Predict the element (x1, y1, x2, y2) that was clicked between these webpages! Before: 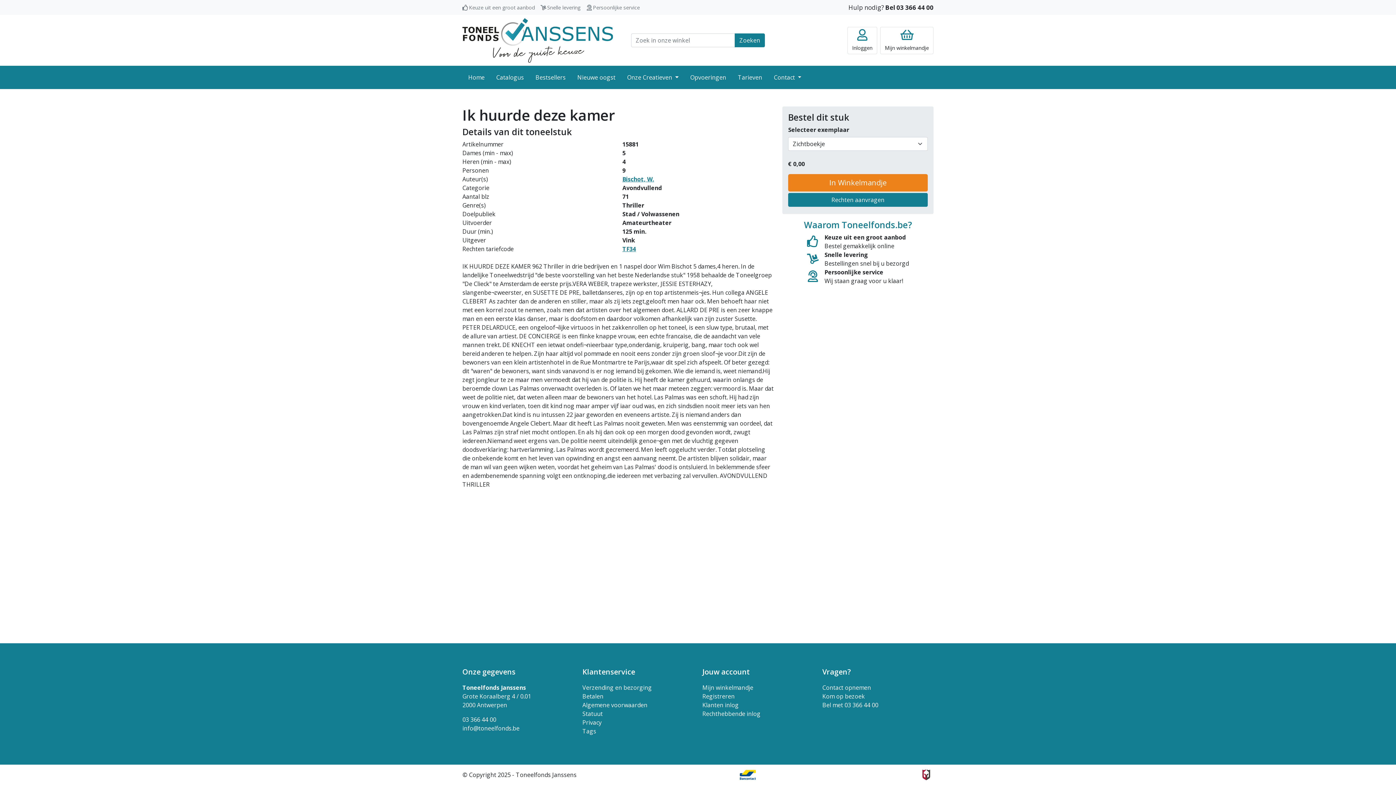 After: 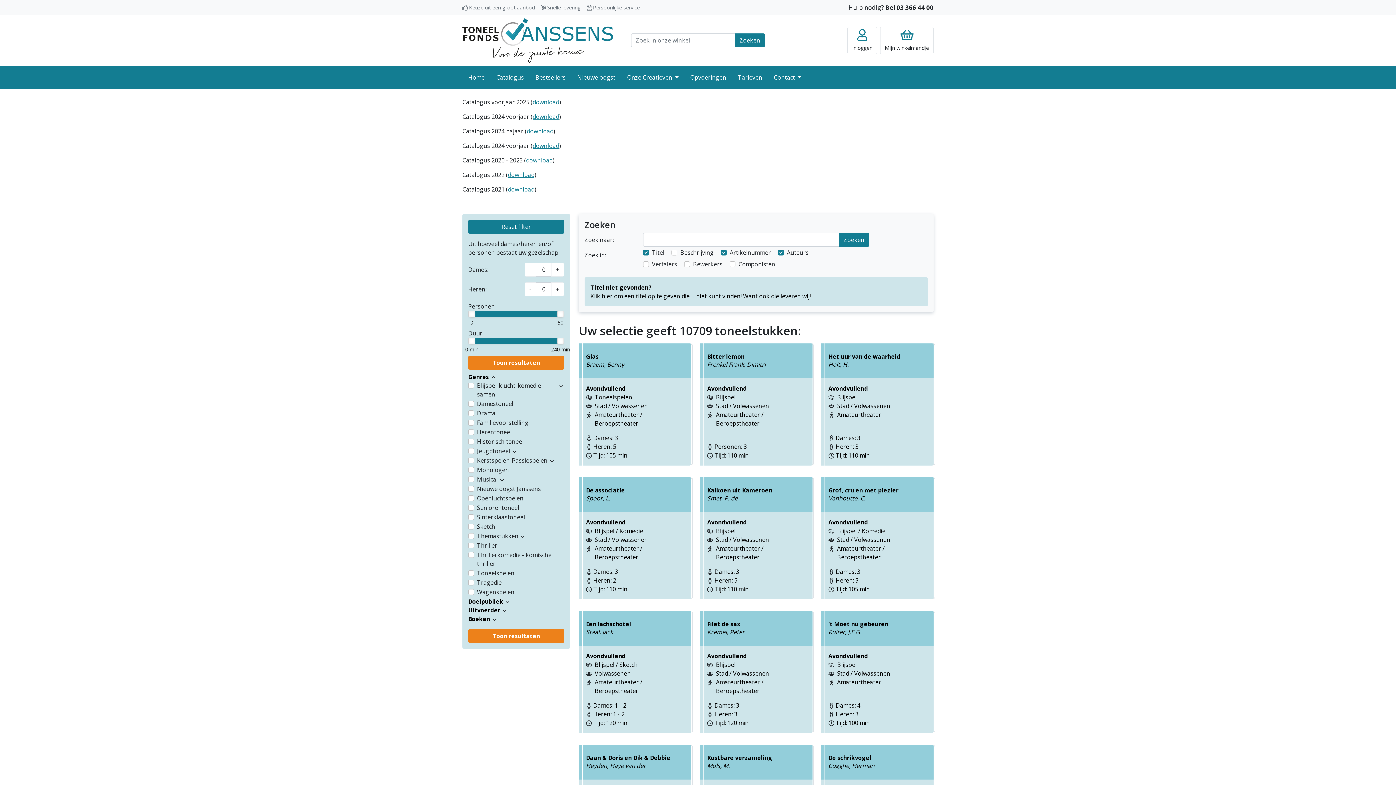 Action: bbox: (490, 67, 529, 87) label: Catalogus